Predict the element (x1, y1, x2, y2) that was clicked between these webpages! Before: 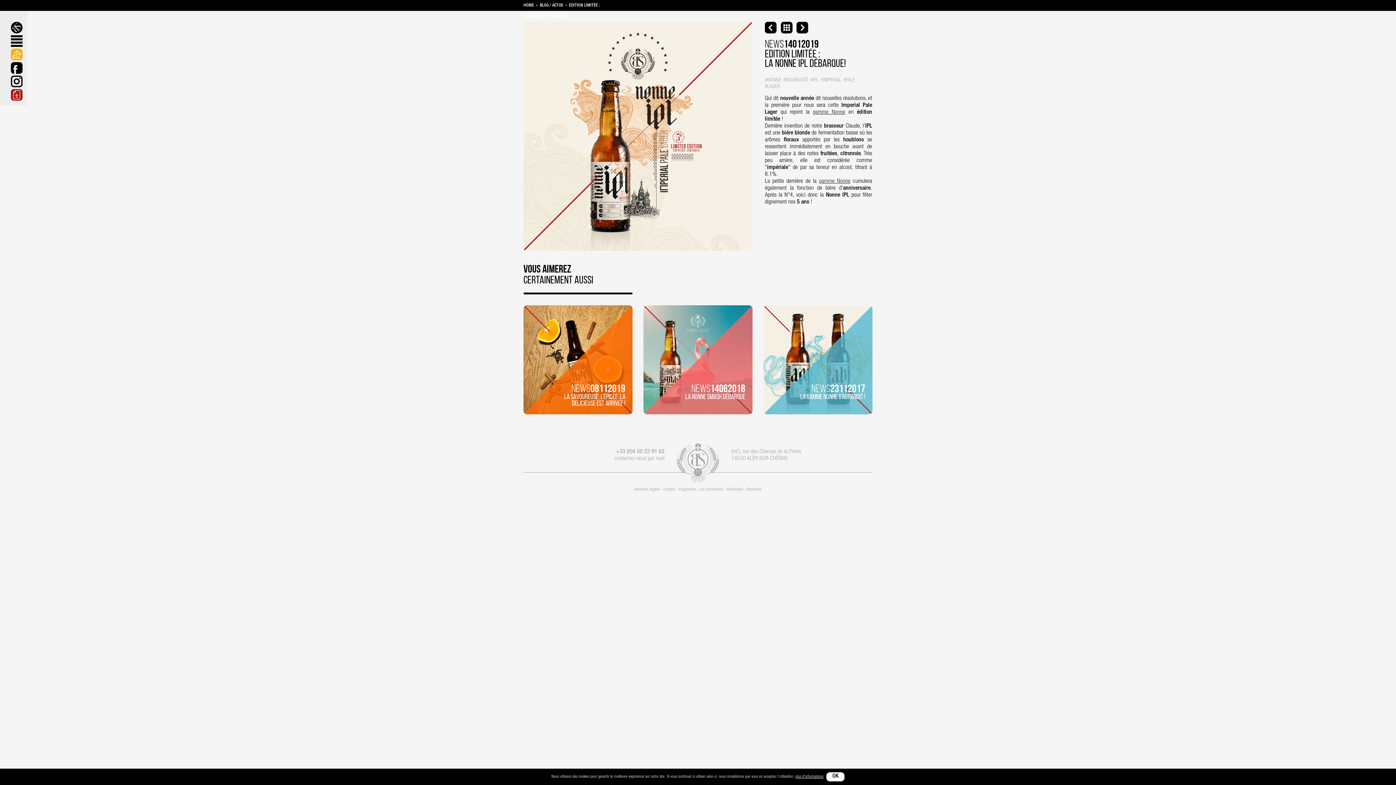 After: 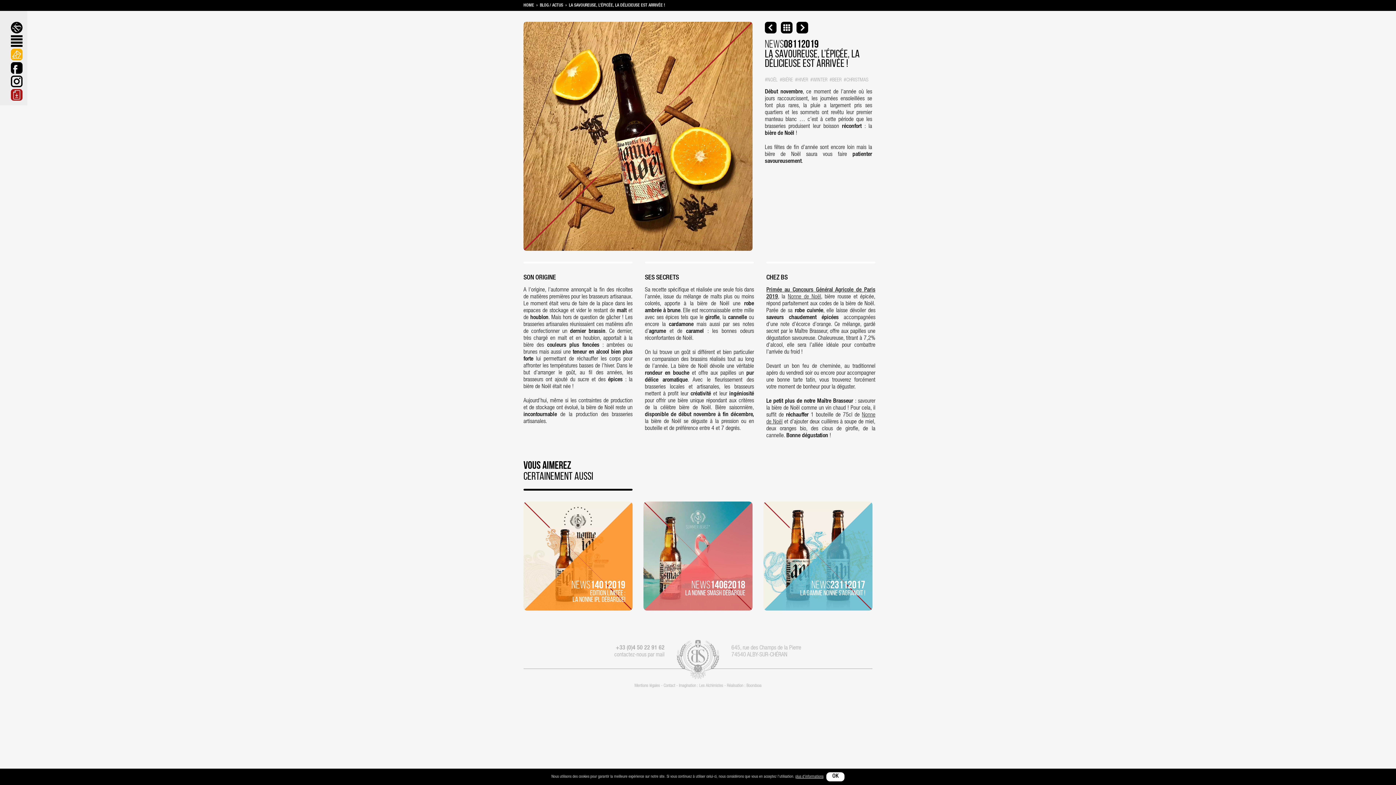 Action: bbox: (523, 357, 632, 363)